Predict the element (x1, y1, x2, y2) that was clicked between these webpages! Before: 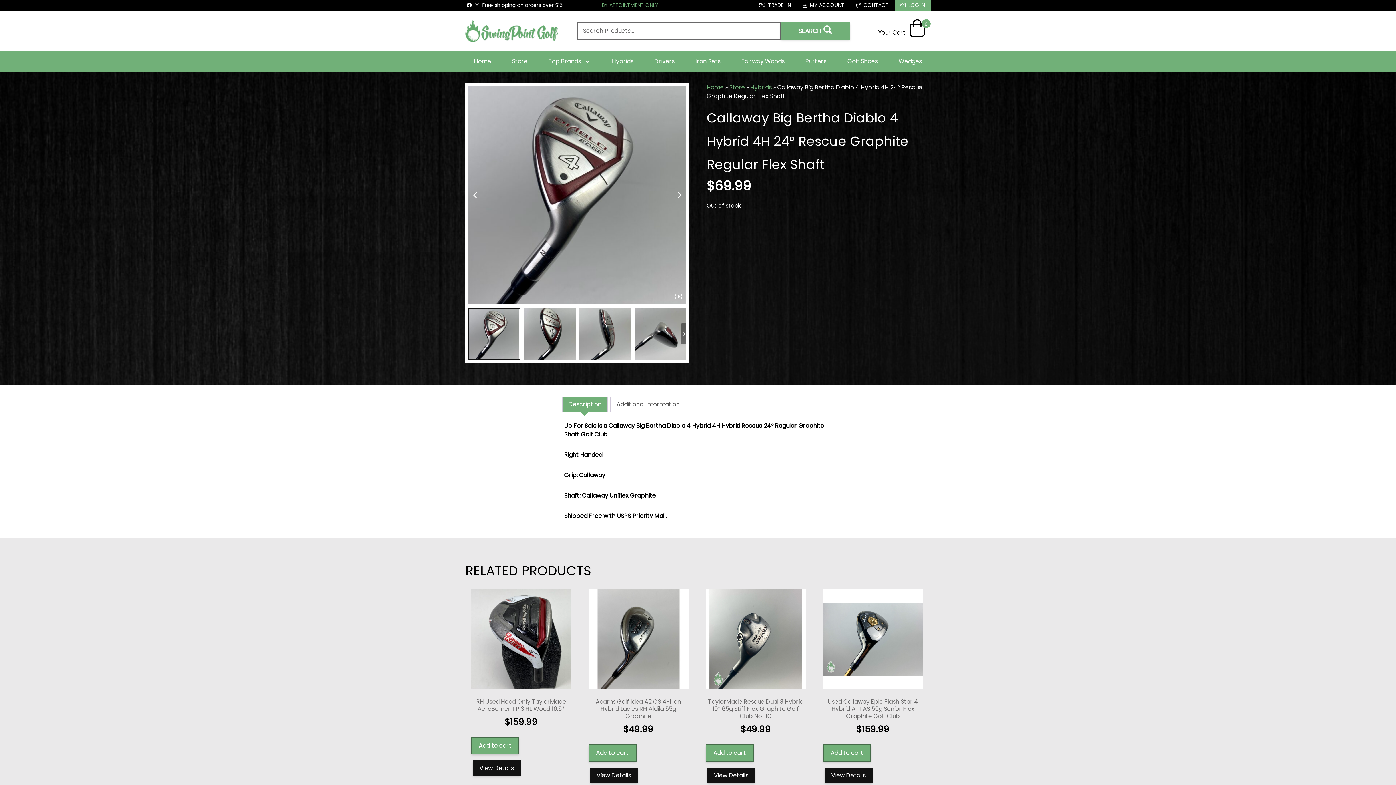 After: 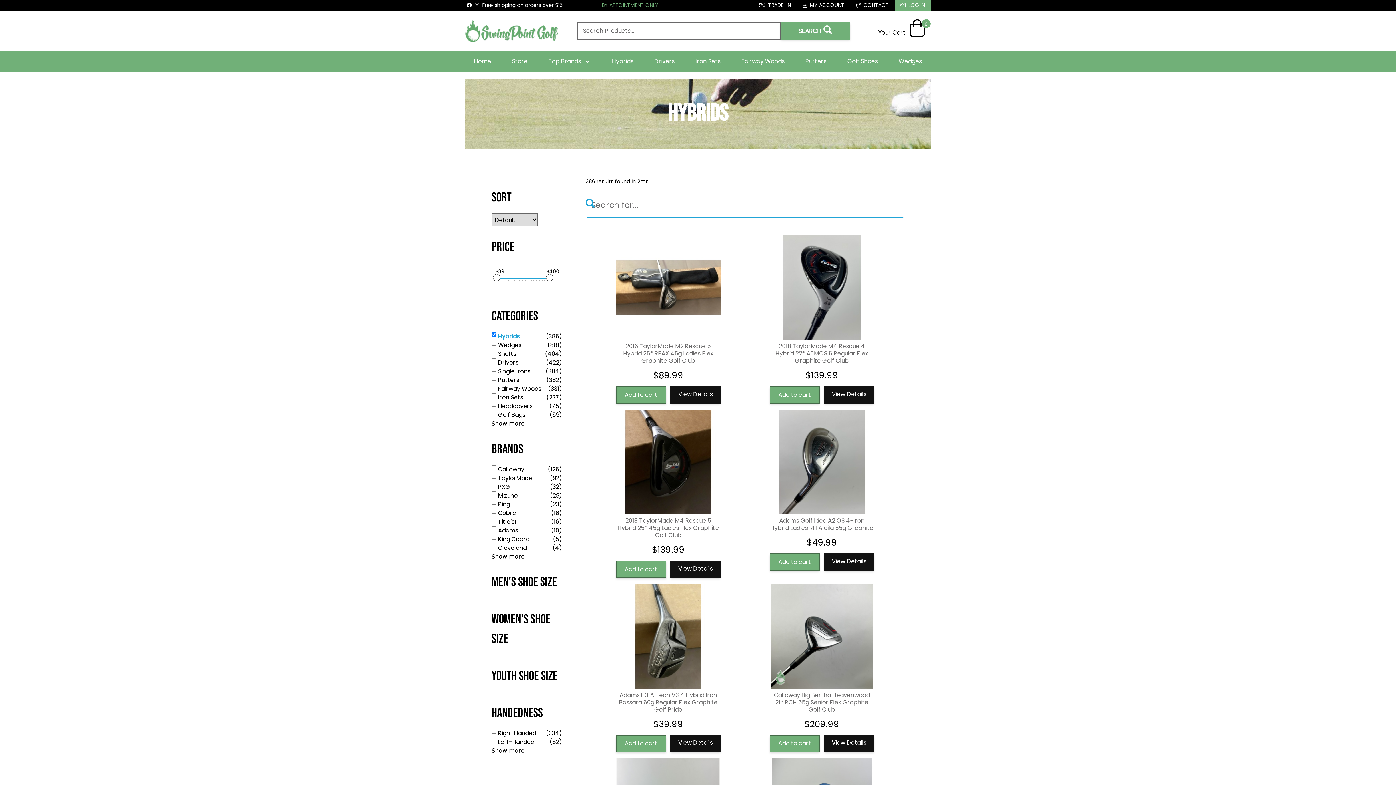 Action: bbox: (603, 51, 642, 71) label: Hybrids